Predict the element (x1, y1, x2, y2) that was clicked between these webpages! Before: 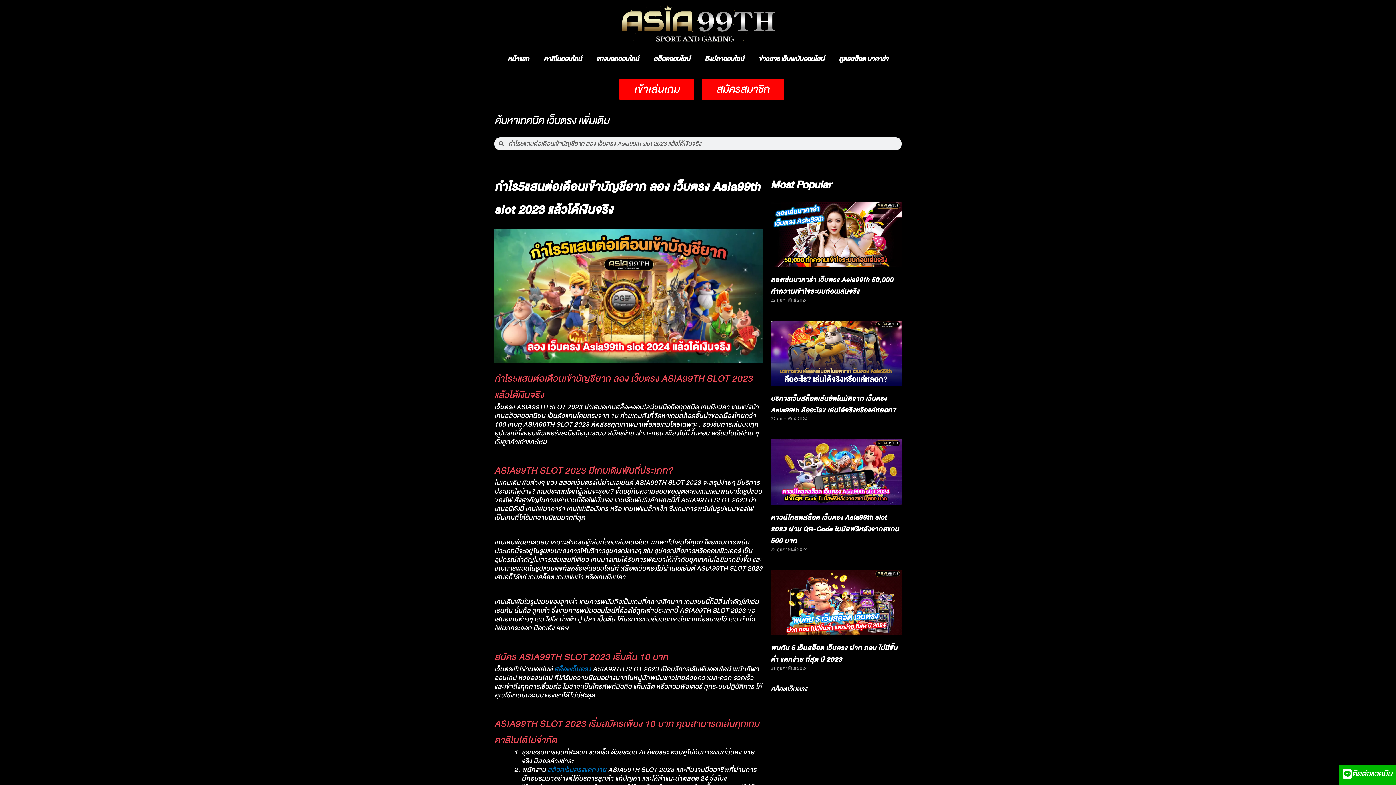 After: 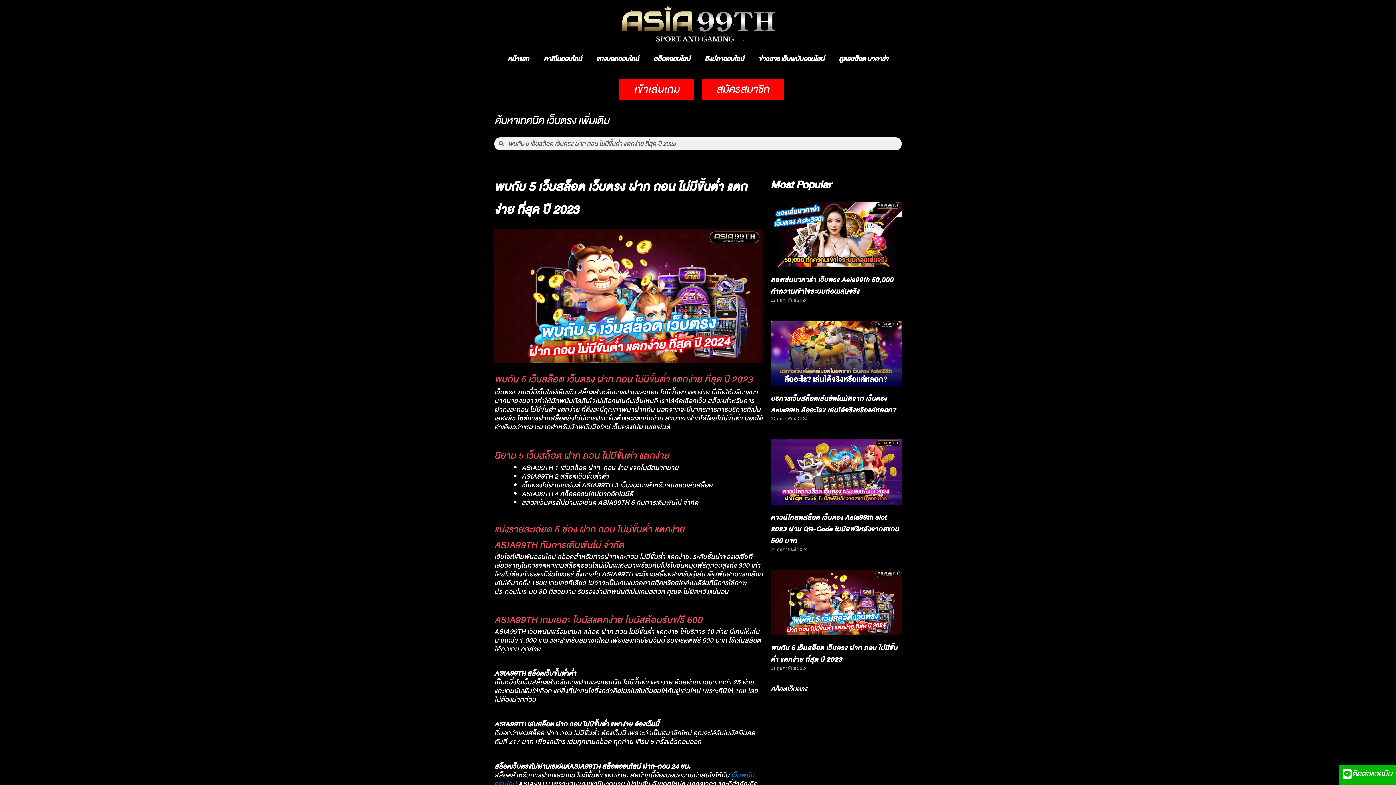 Action: bbox: (770, 570, 901, 635)